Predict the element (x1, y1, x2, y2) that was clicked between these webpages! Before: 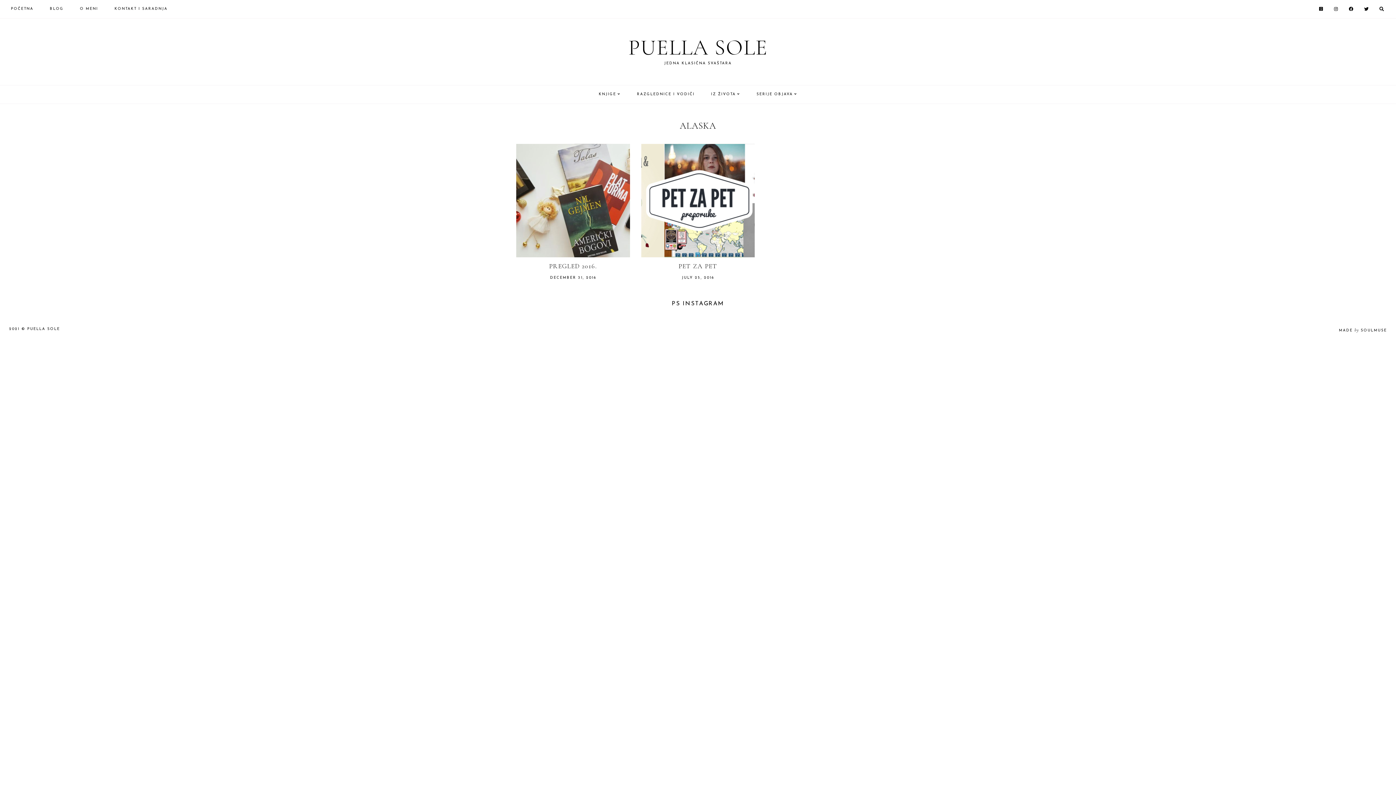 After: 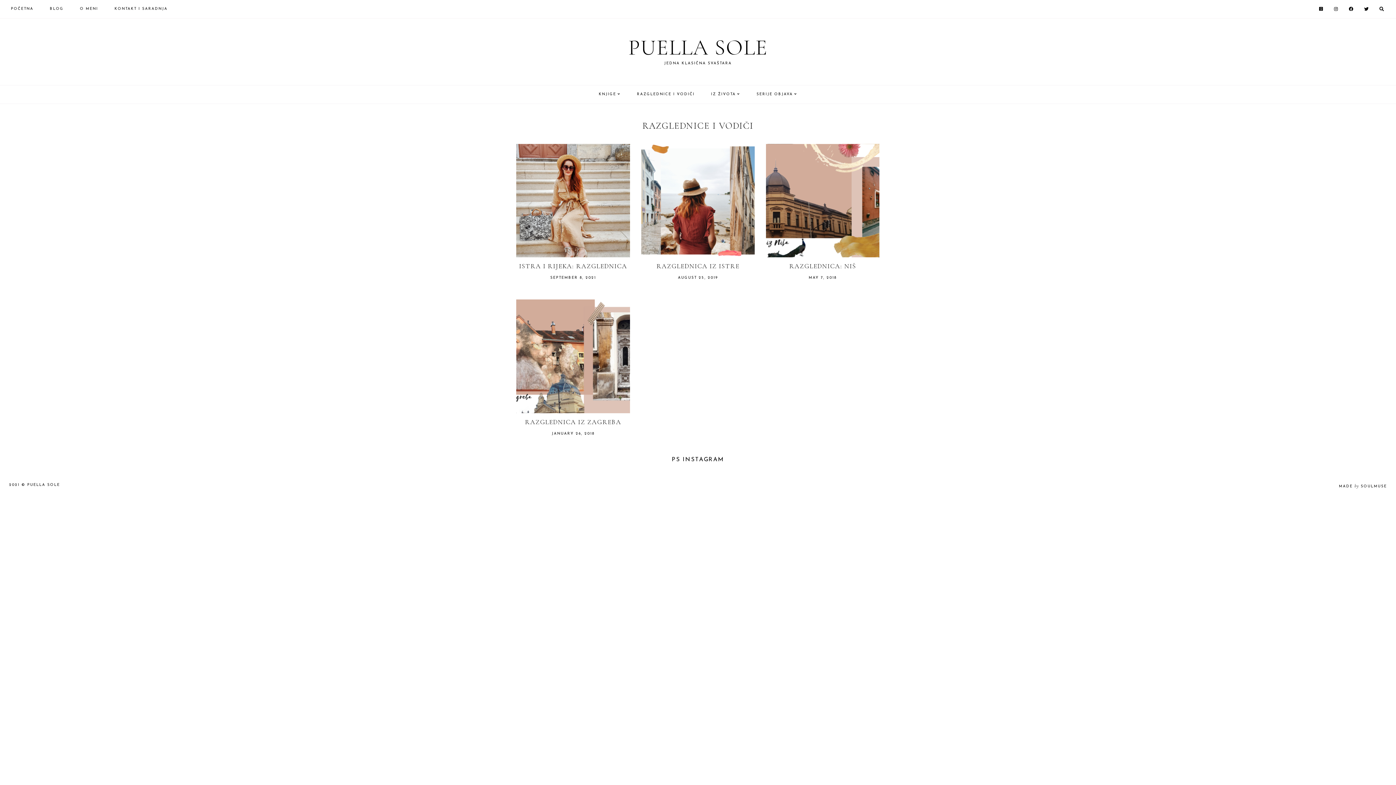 Action: label: RAZGLEDNICE I VODIČI bbox: (637, 85, 694, 103)